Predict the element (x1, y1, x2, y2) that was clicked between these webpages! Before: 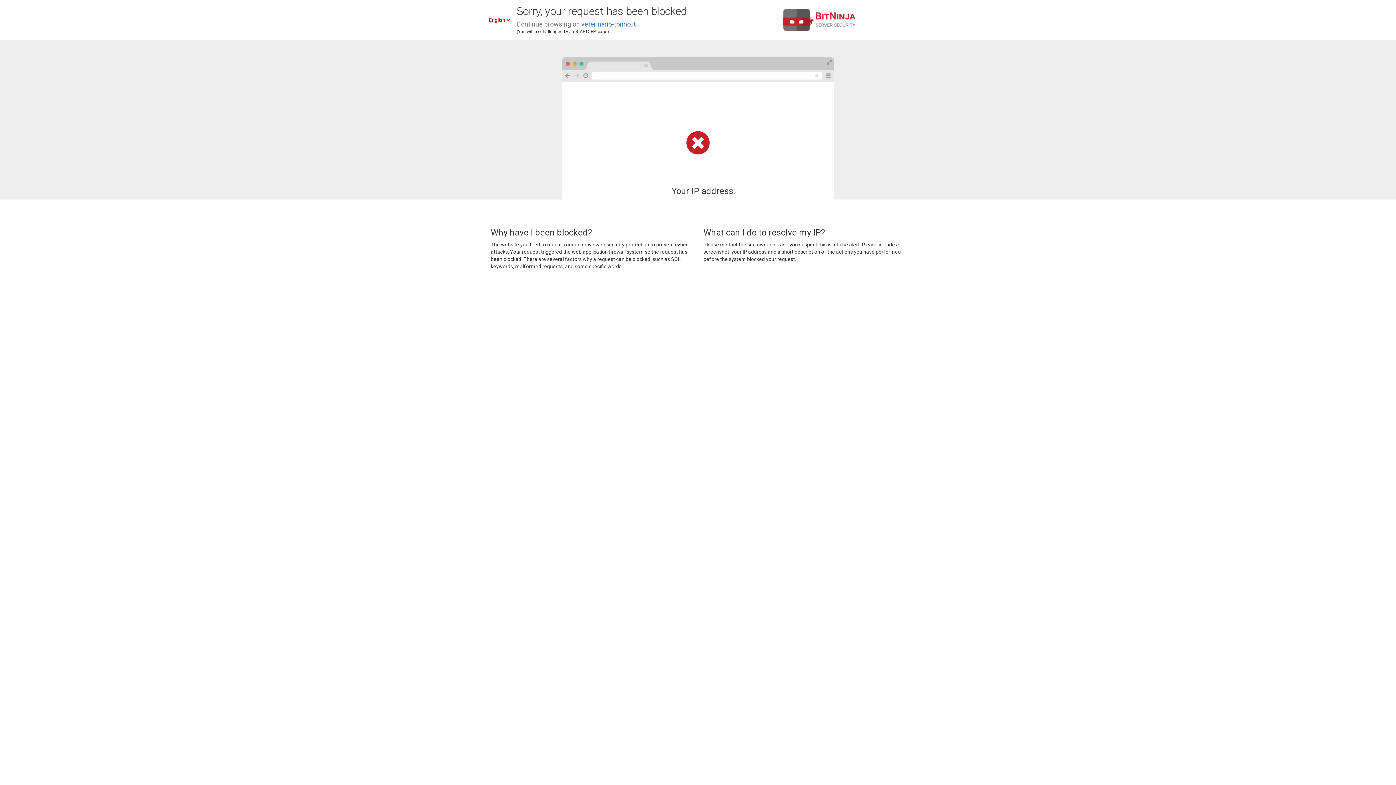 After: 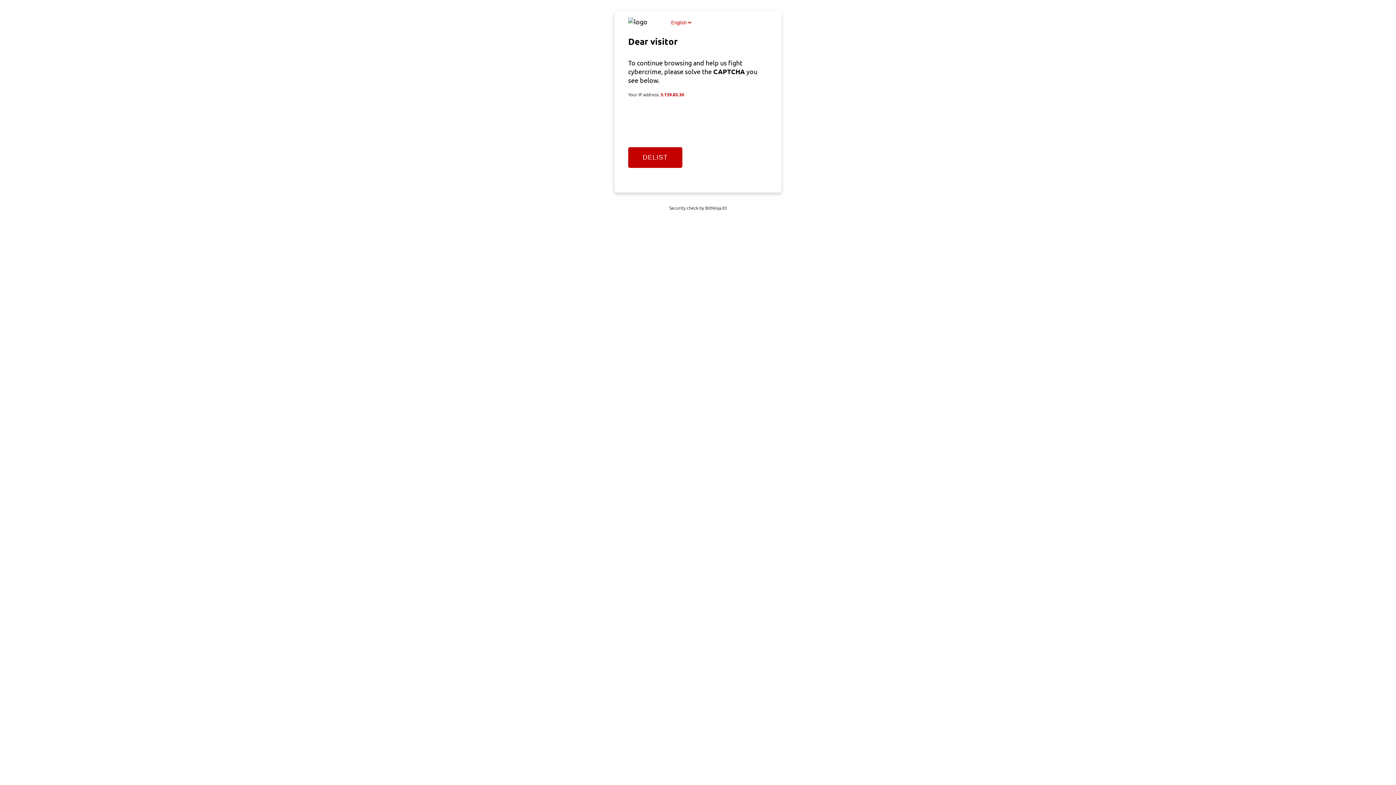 Action: label: veterinario-torino.it bbox: (581, 20, 636, 28)